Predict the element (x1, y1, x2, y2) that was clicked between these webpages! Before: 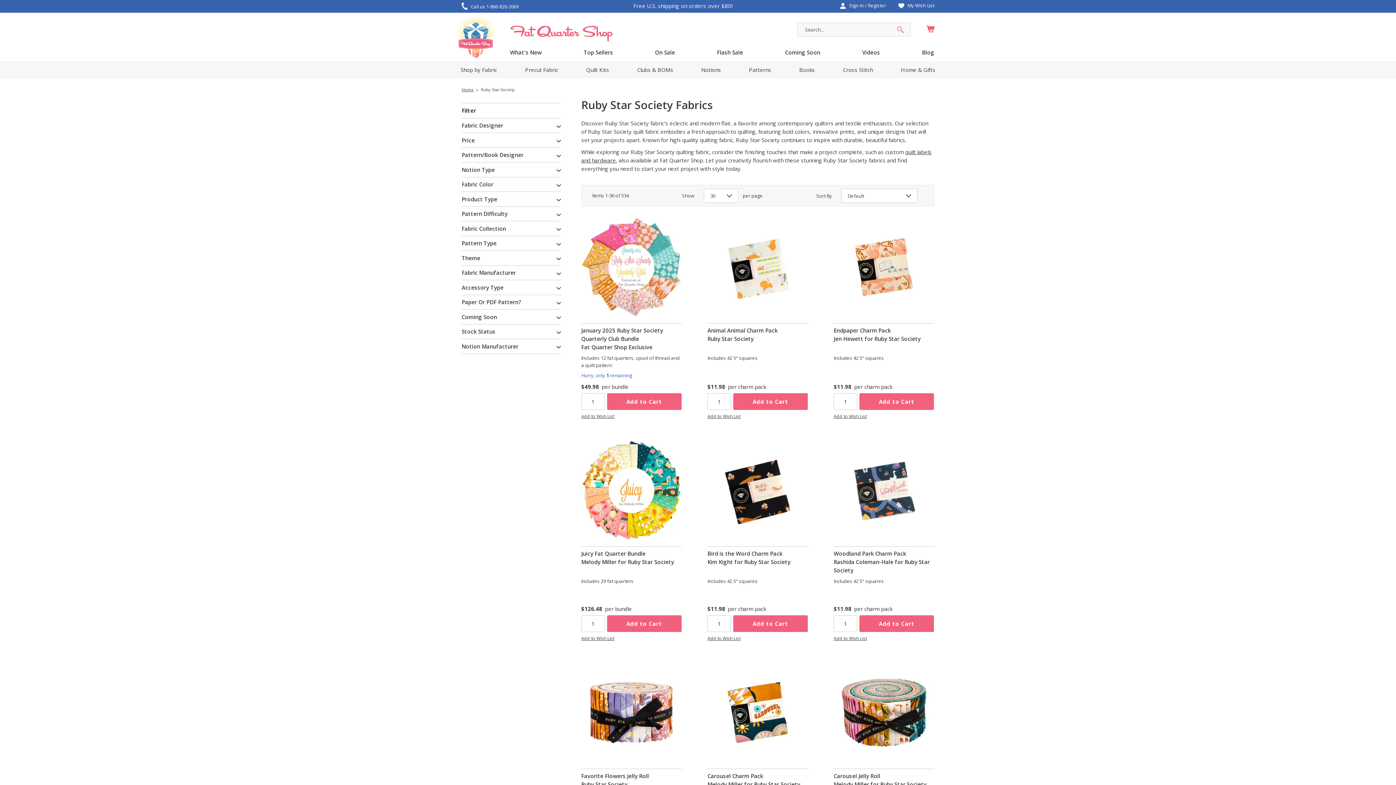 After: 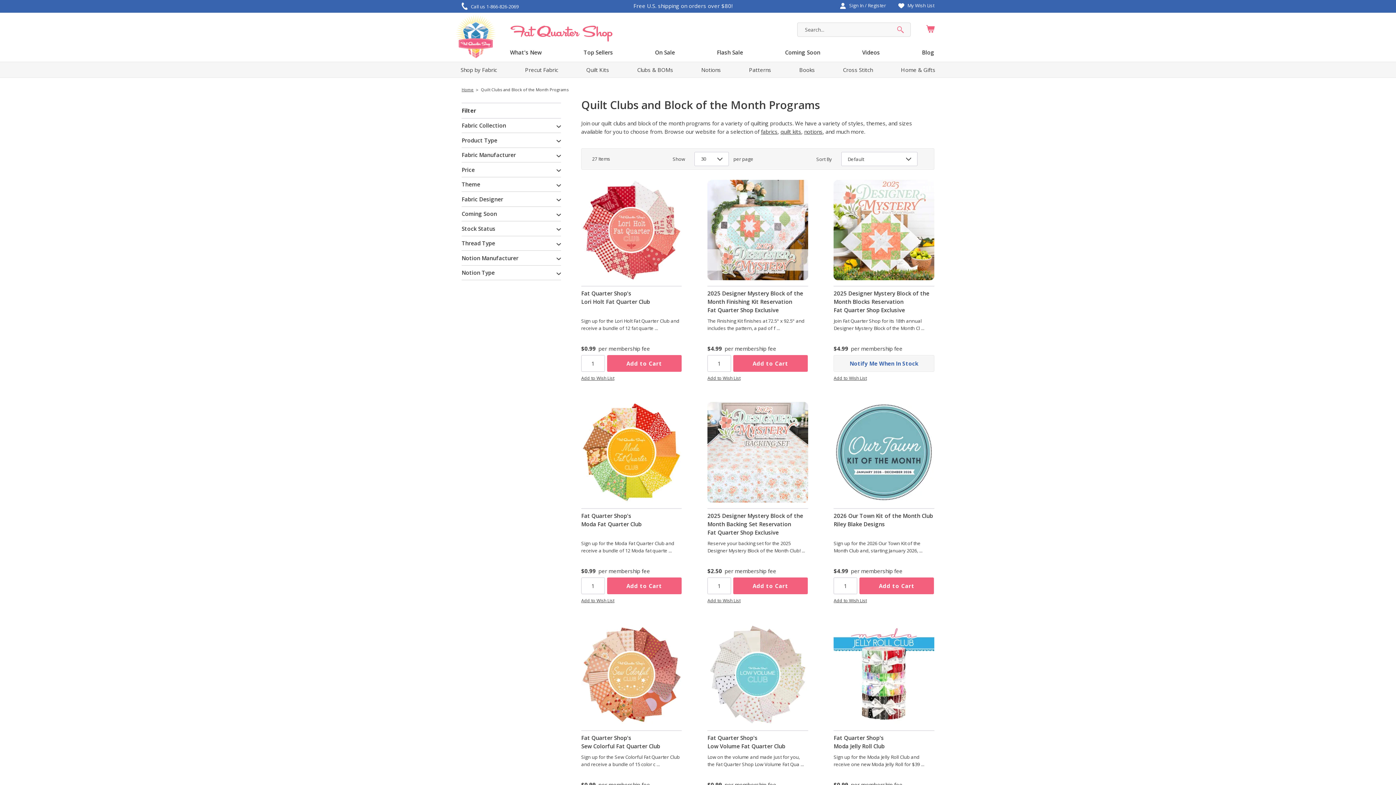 Action: bbox: (637, 66, 673, 73) label: Clubs & BOMs